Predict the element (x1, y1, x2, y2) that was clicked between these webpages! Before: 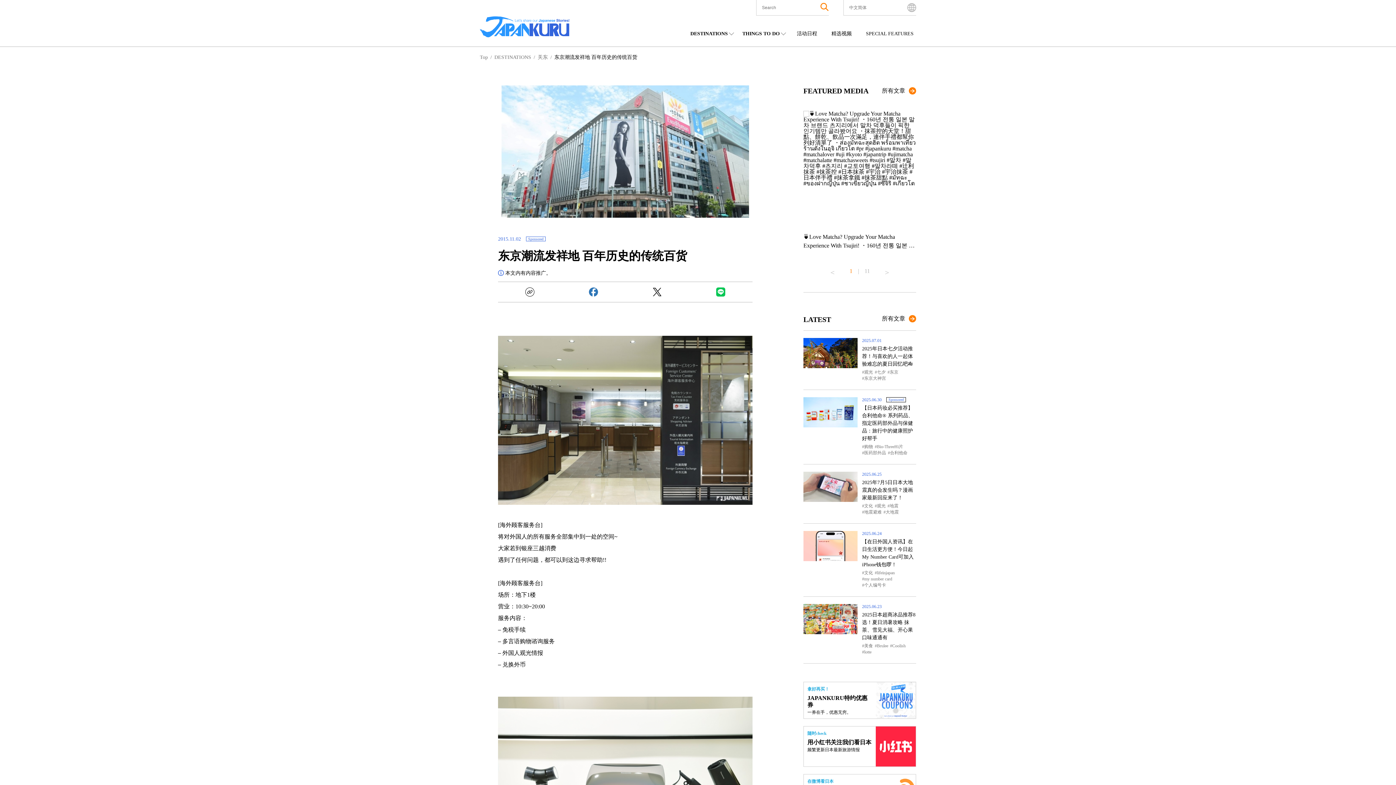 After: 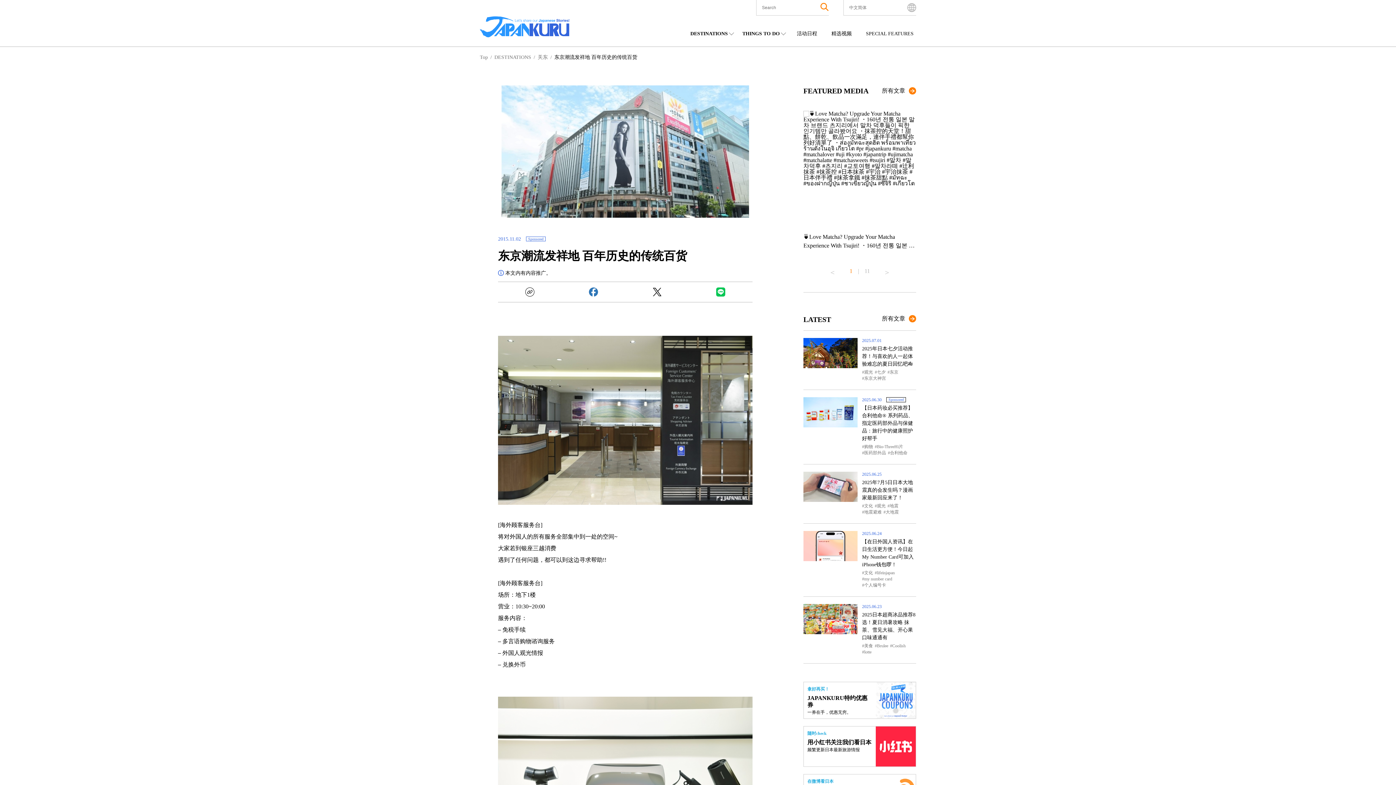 Action: bbox: (525, 287, 534, 296)